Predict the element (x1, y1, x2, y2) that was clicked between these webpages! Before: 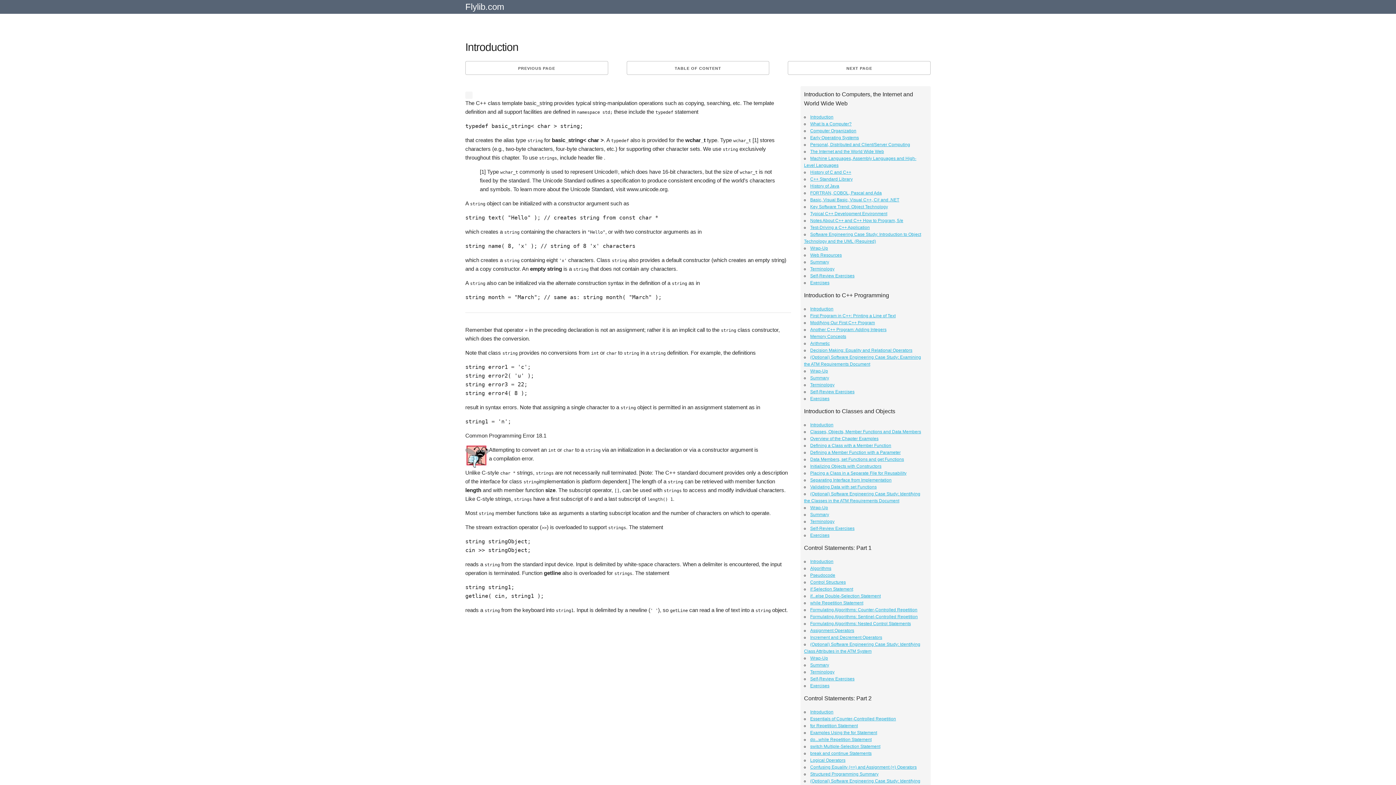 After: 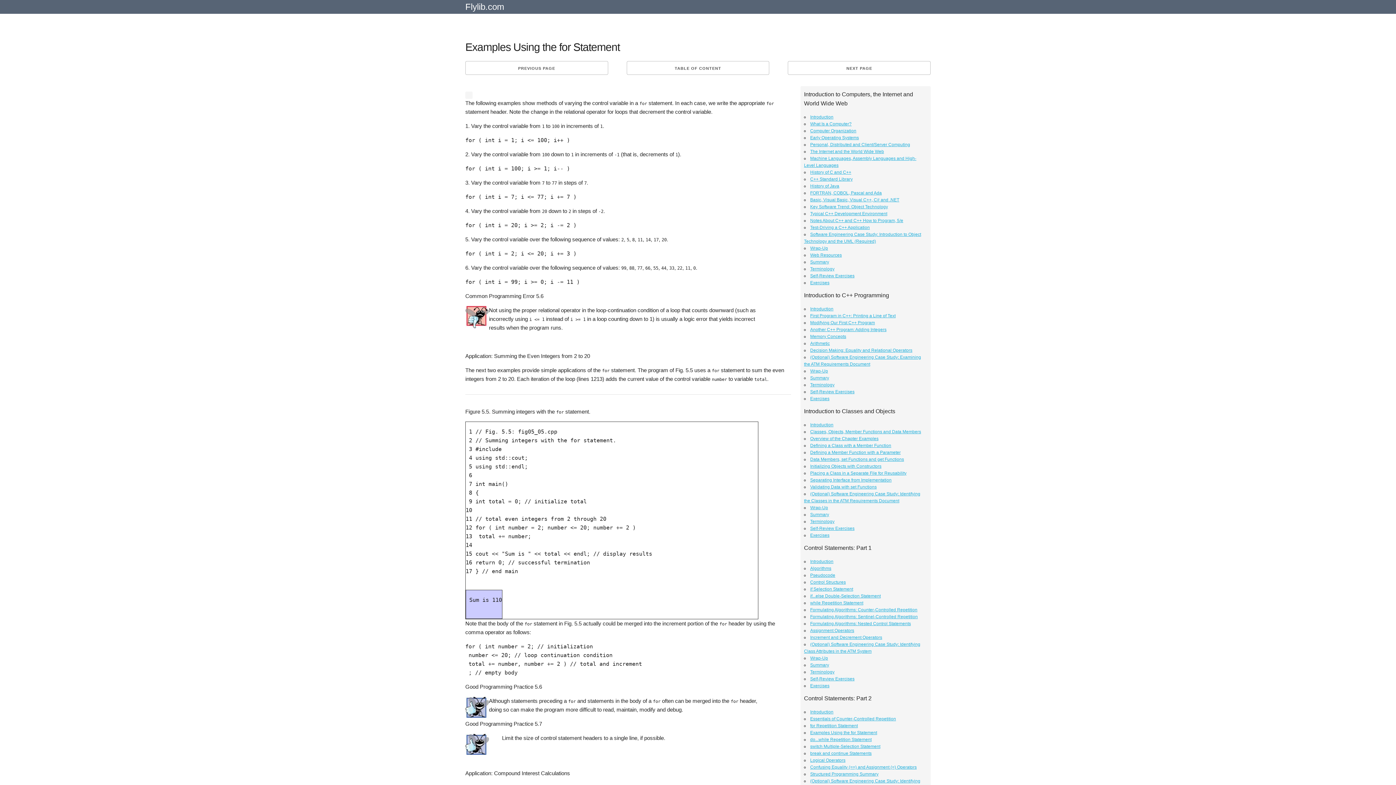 Action: bbox: (810, 730, 877, 735) label: Examples Using the for Statement